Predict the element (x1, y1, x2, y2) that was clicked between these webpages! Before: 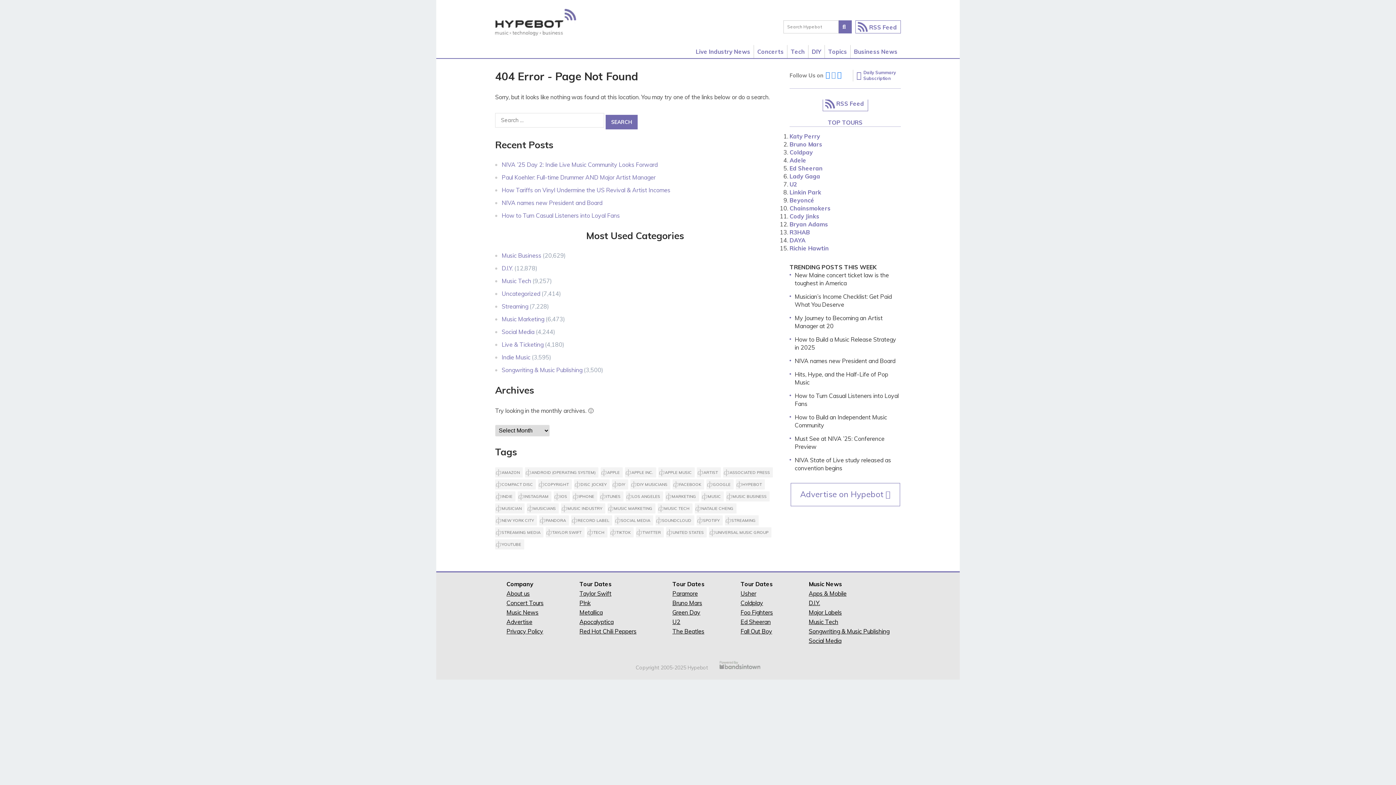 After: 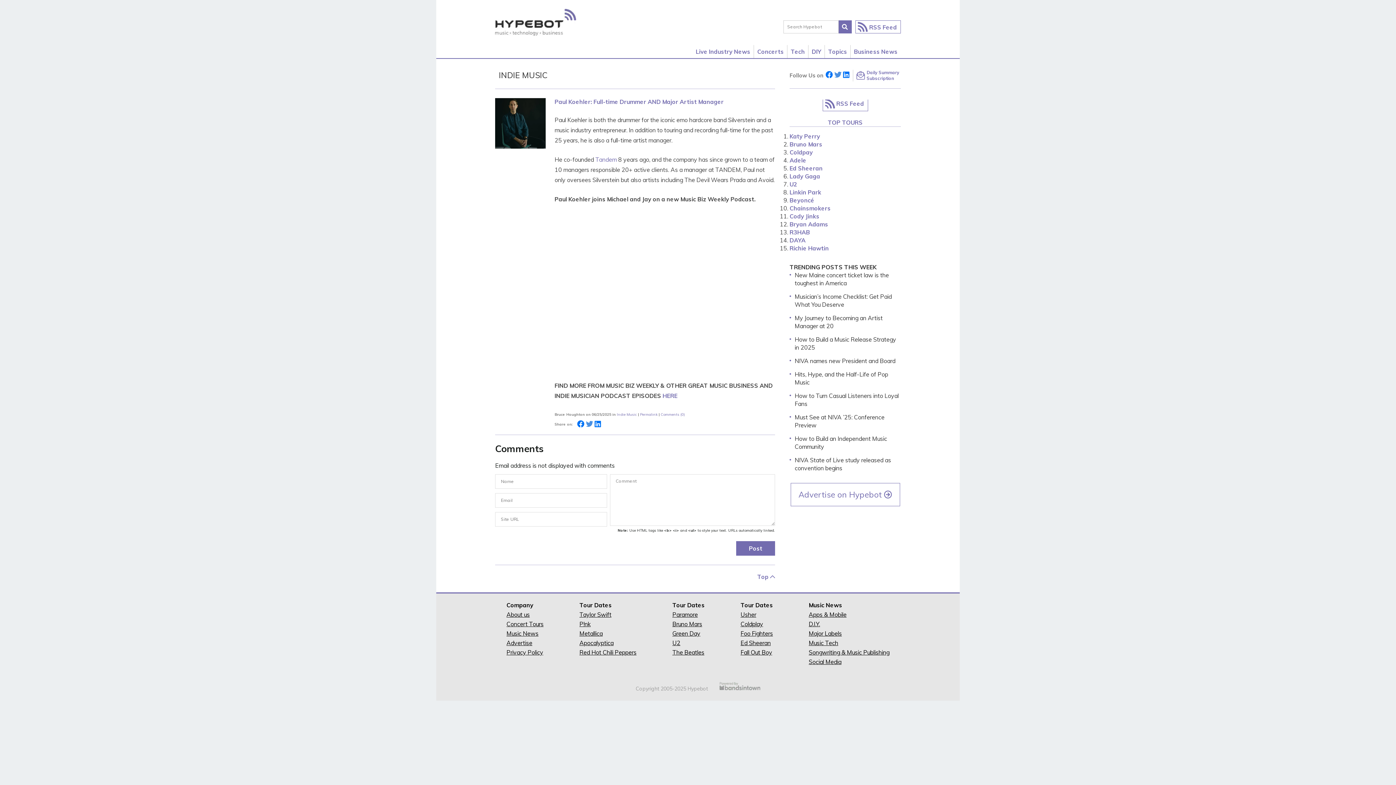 Action: label: Paul Koehler: Full-time Drummer AND Major Artist Manager bbox: (501, 173, 655, 181)